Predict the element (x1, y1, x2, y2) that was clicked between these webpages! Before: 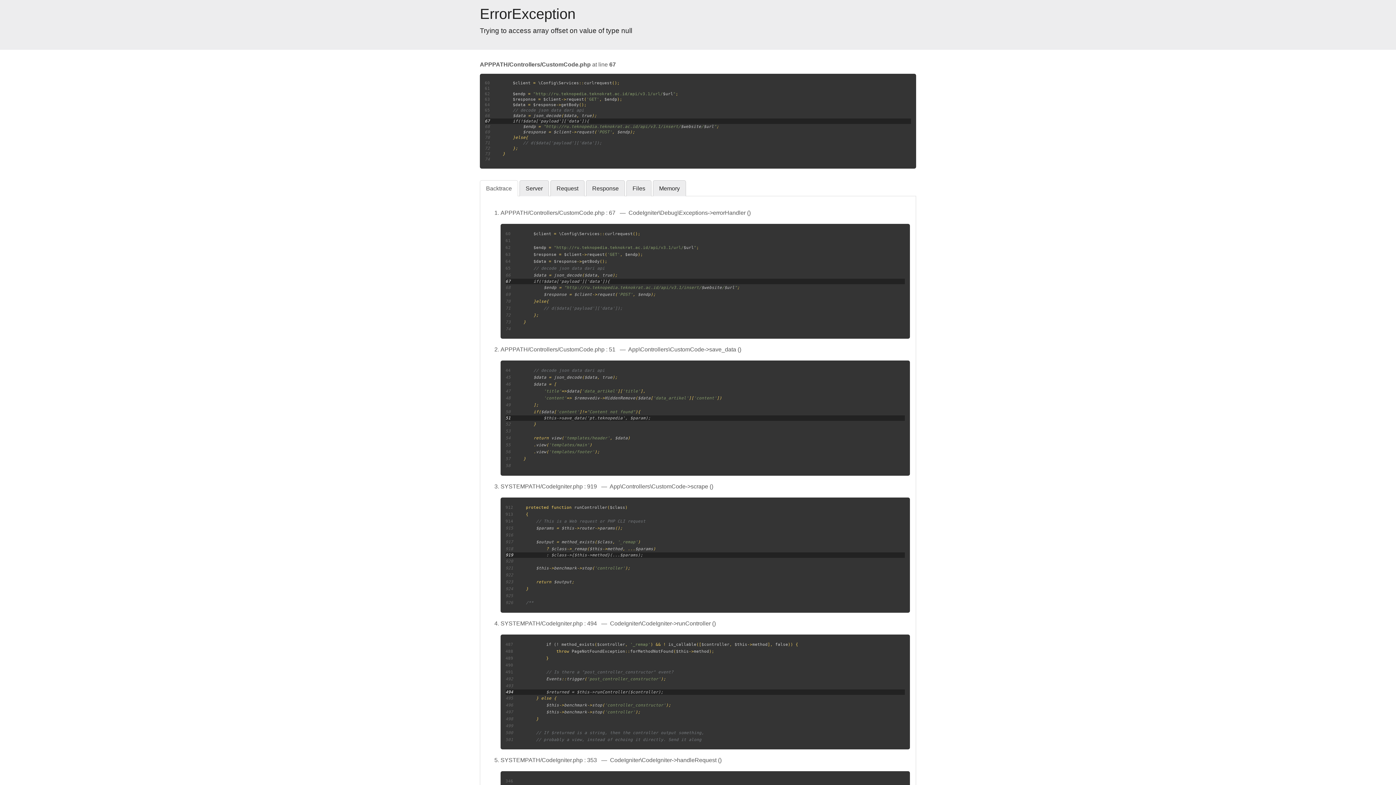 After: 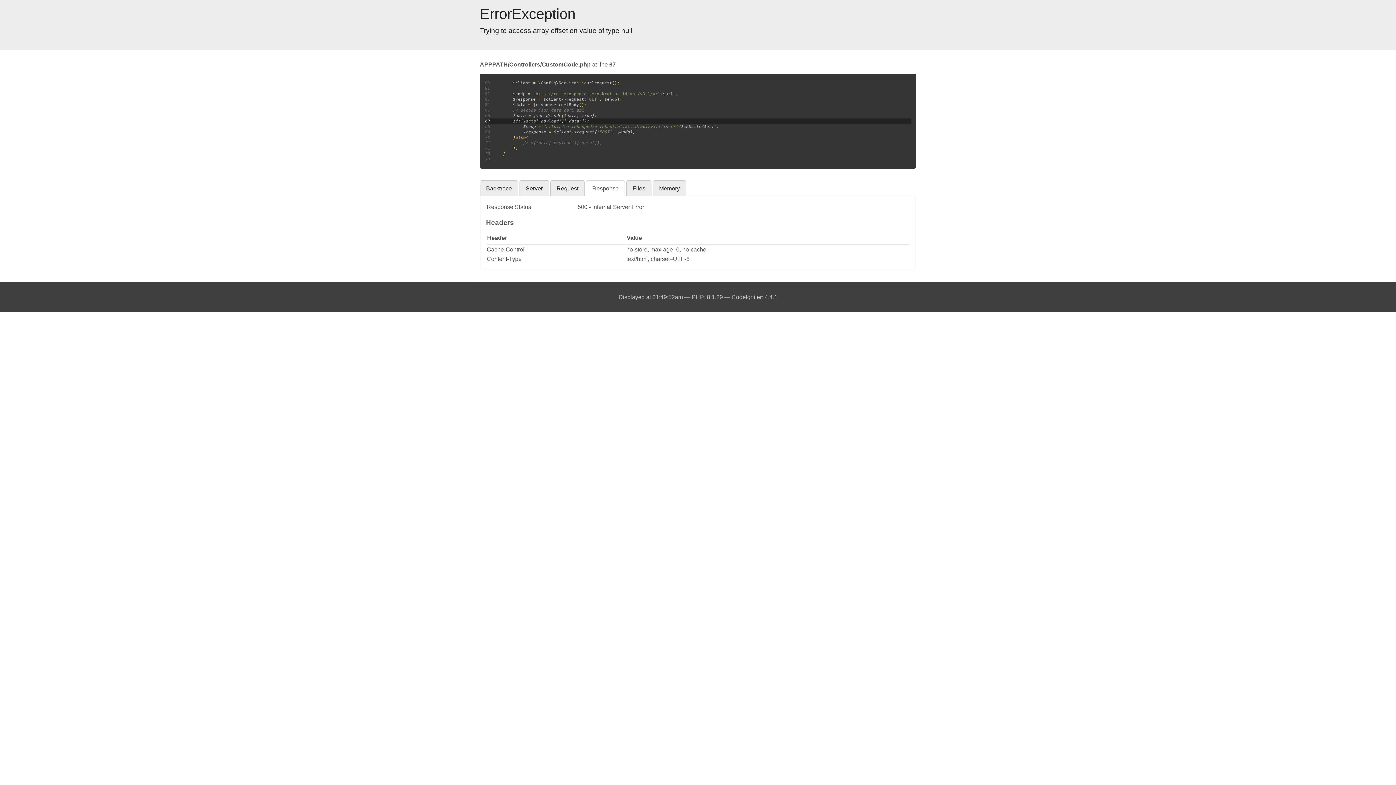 Action: bbox: (586, 180, 625, 196) label: Response